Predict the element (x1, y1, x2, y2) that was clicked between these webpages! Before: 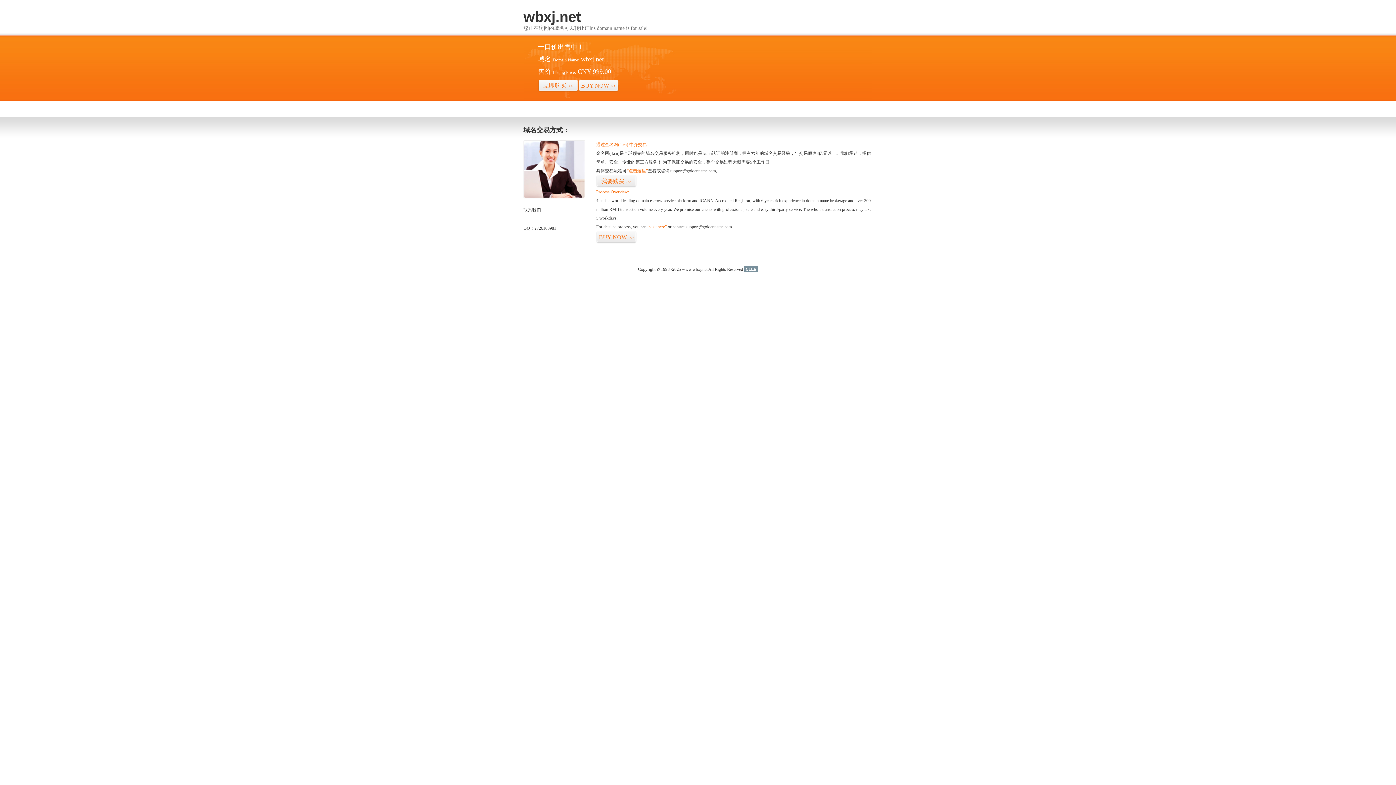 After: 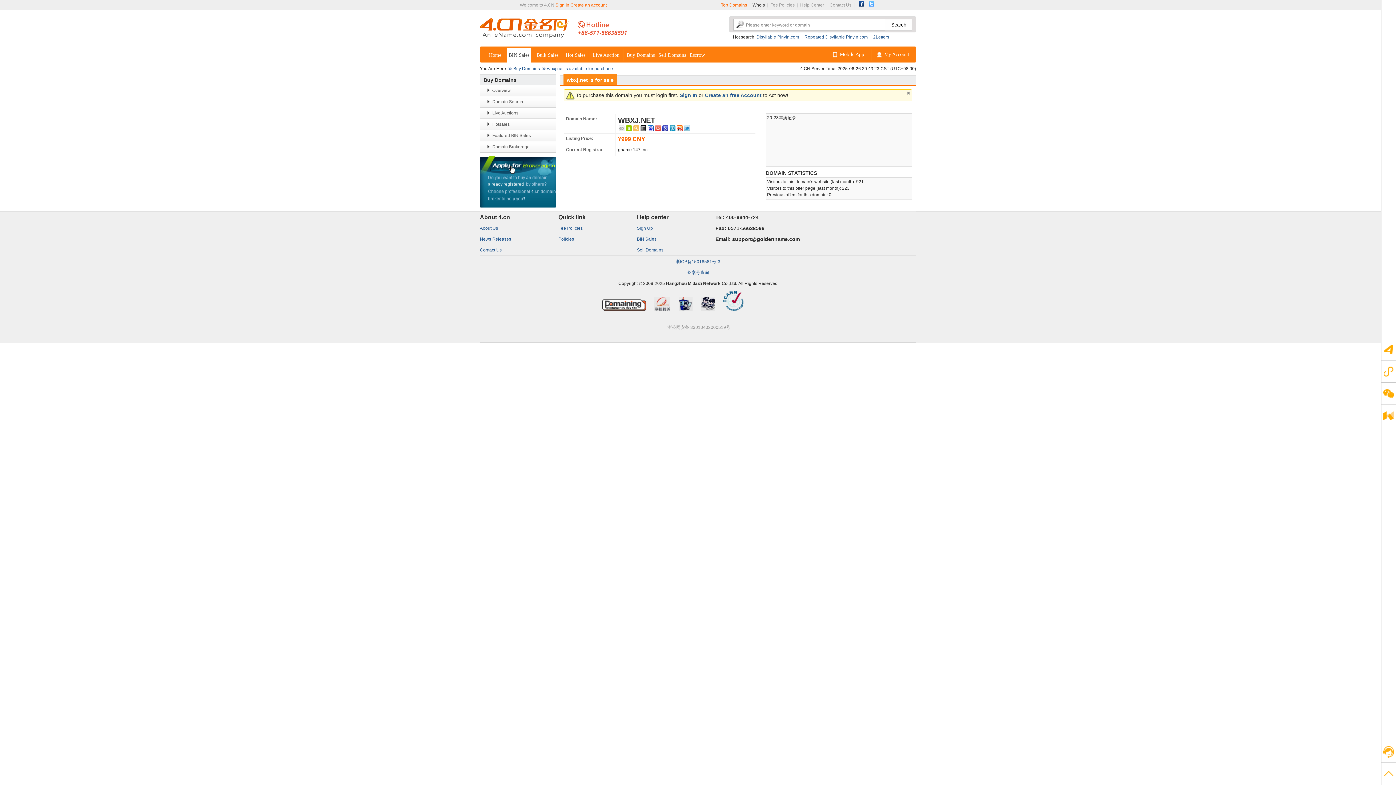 Action: bbox: (538, 79, 578, 92) label: 立即购买>>